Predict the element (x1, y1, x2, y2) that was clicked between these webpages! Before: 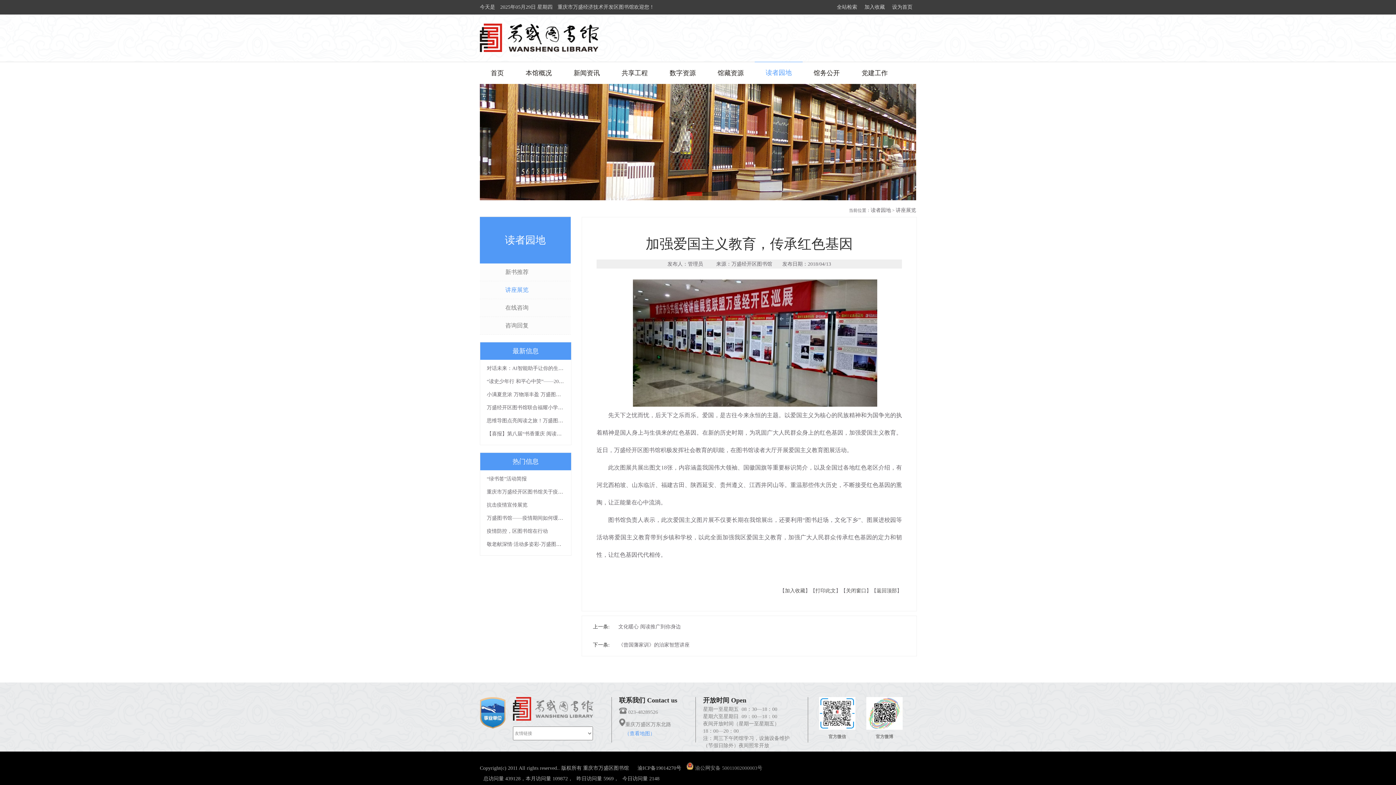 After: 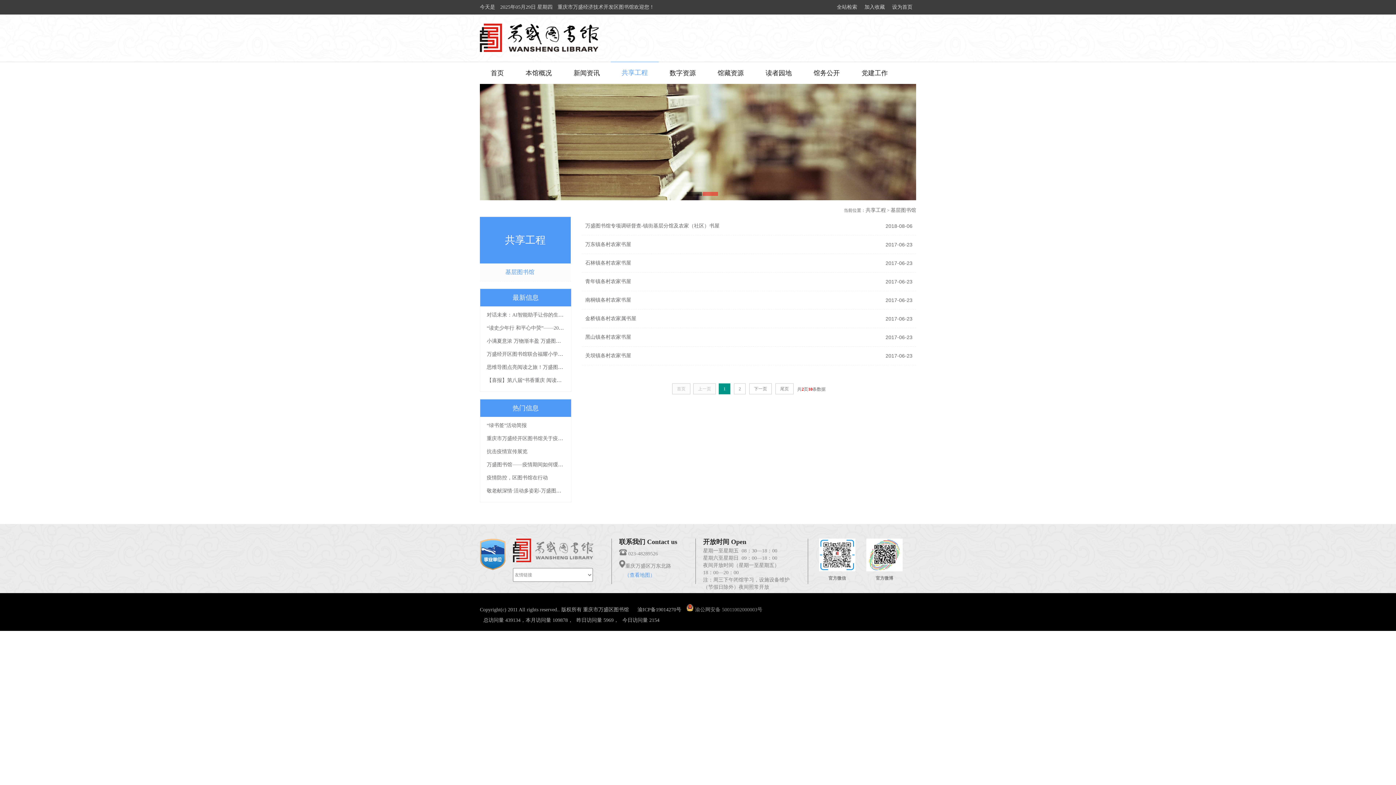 Action: label: 共享工程 bbox: (610, 62, 658, 84)